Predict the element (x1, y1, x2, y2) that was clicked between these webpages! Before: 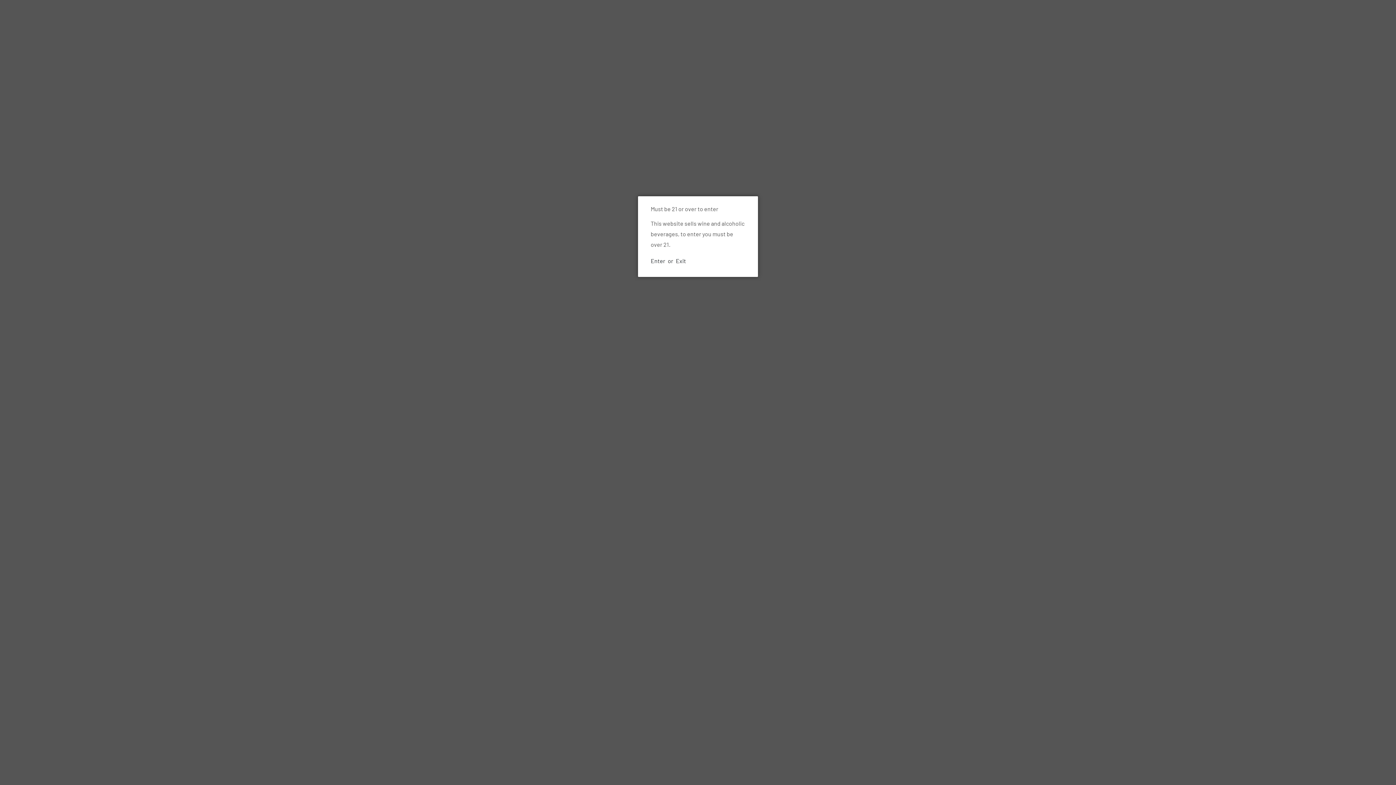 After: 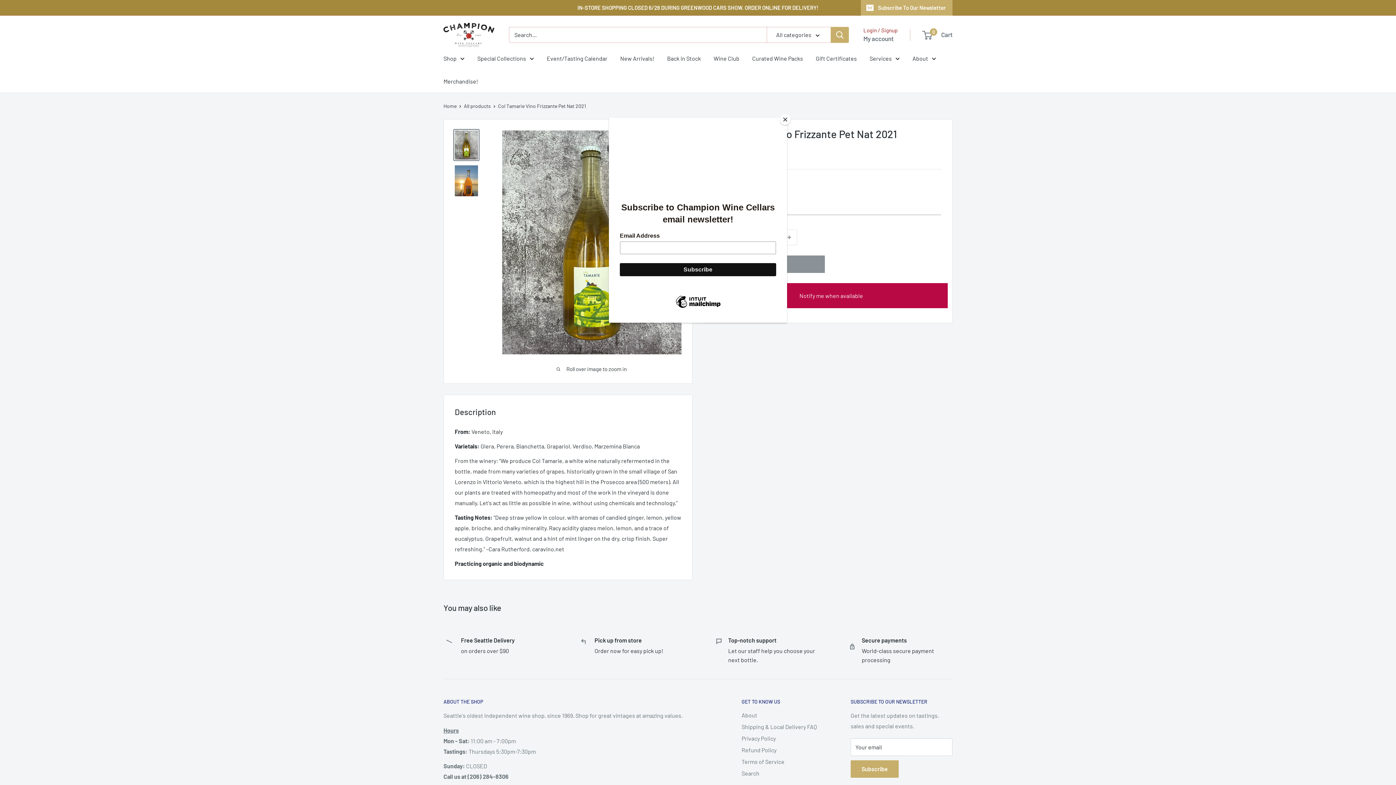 Action: label: Enter bbox: (650, 255, 665, 266)